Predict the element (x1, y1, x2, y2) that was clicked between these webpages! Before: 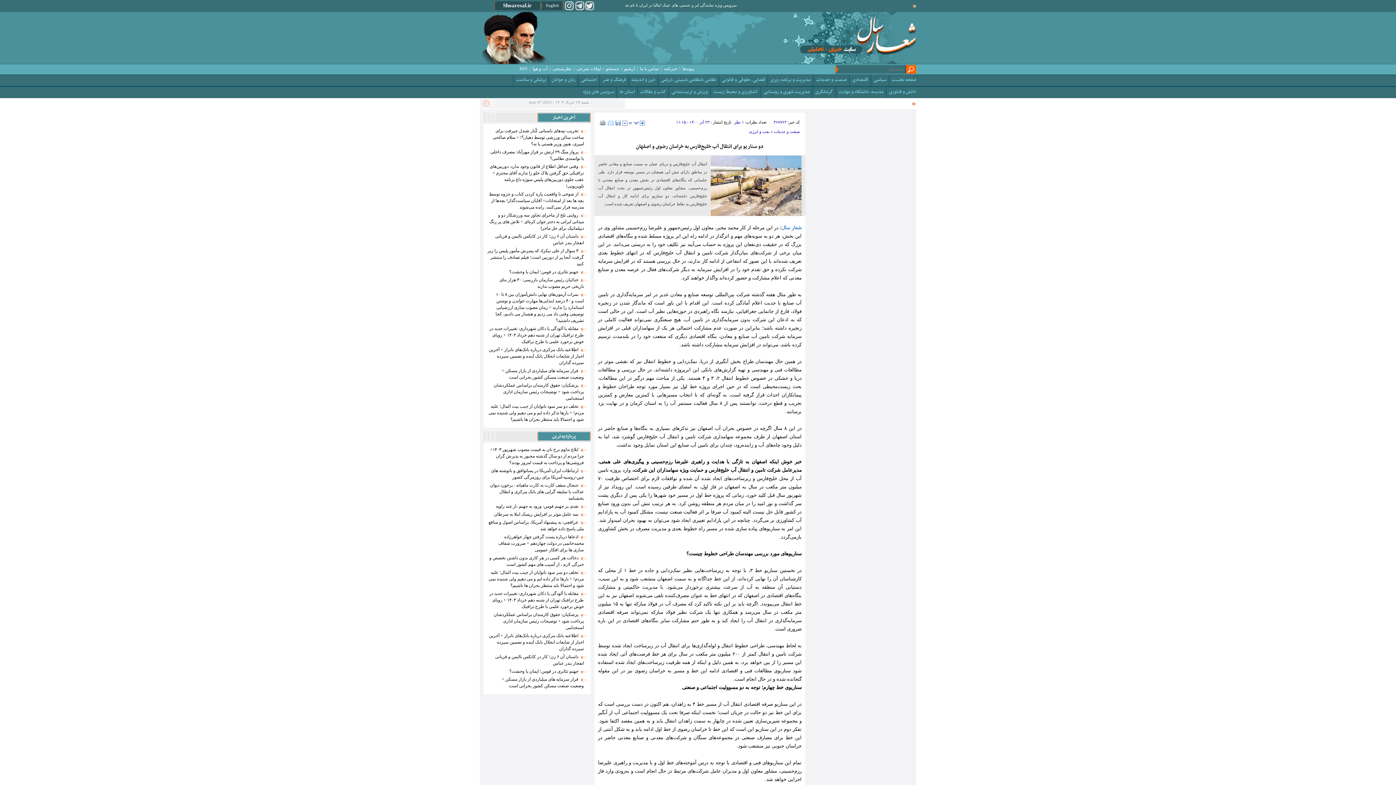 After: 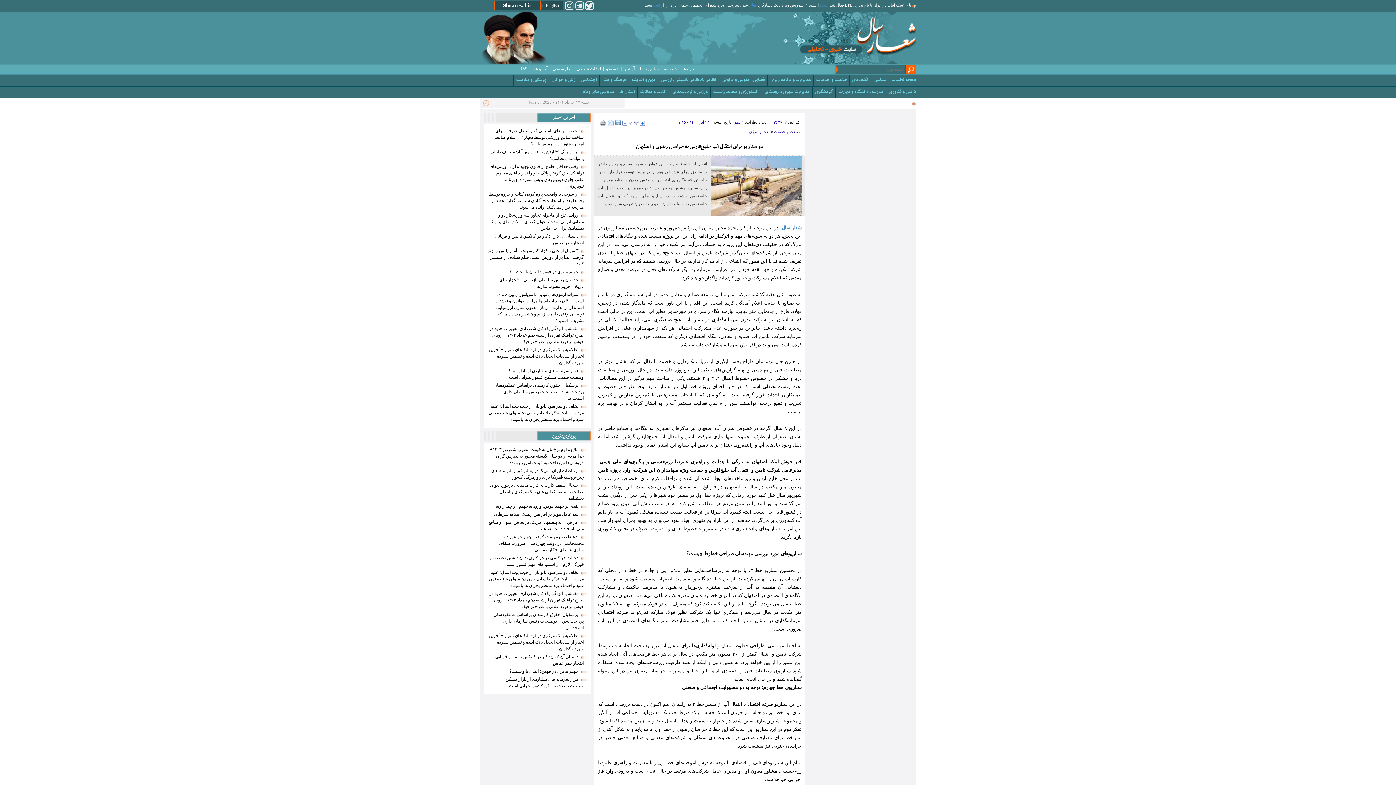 Action: bbox: (628, 120, 638, 125)